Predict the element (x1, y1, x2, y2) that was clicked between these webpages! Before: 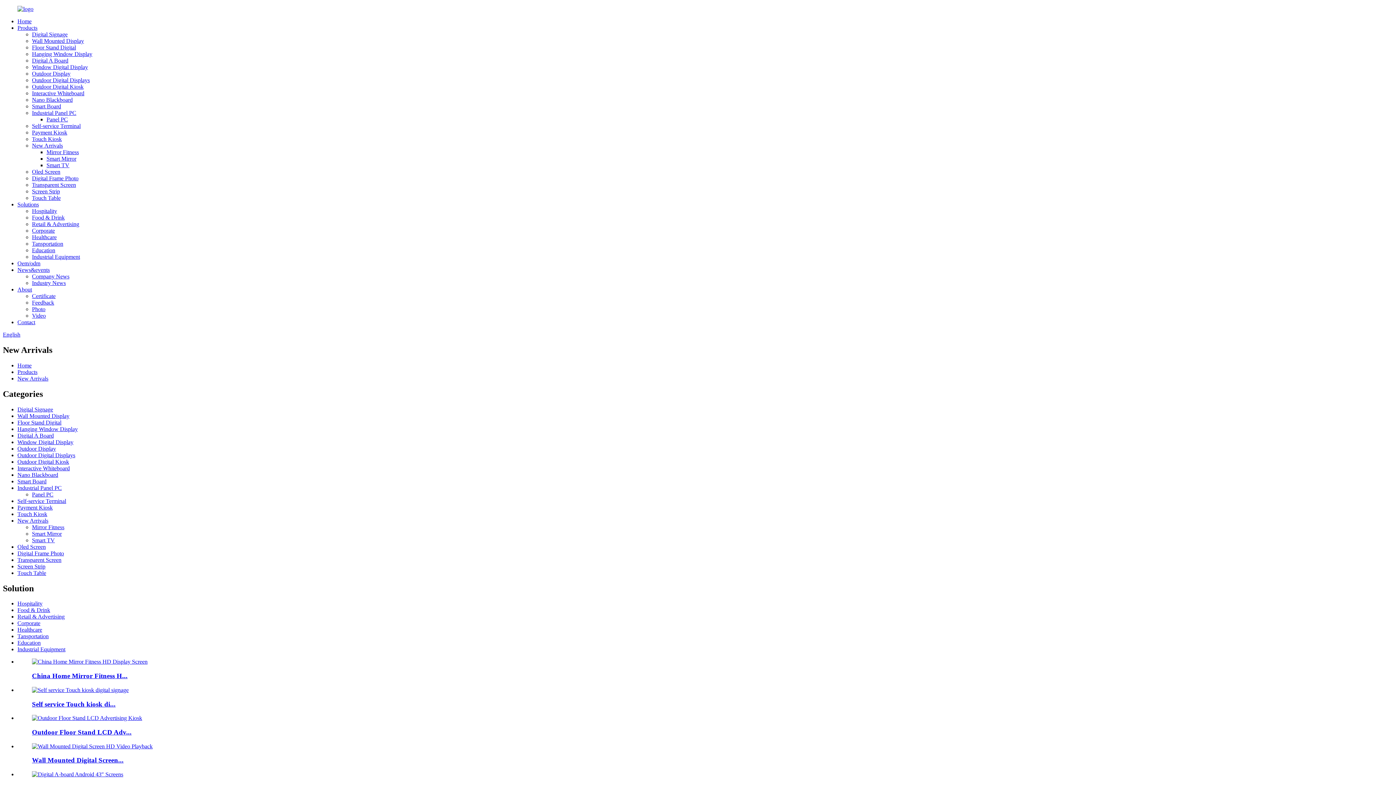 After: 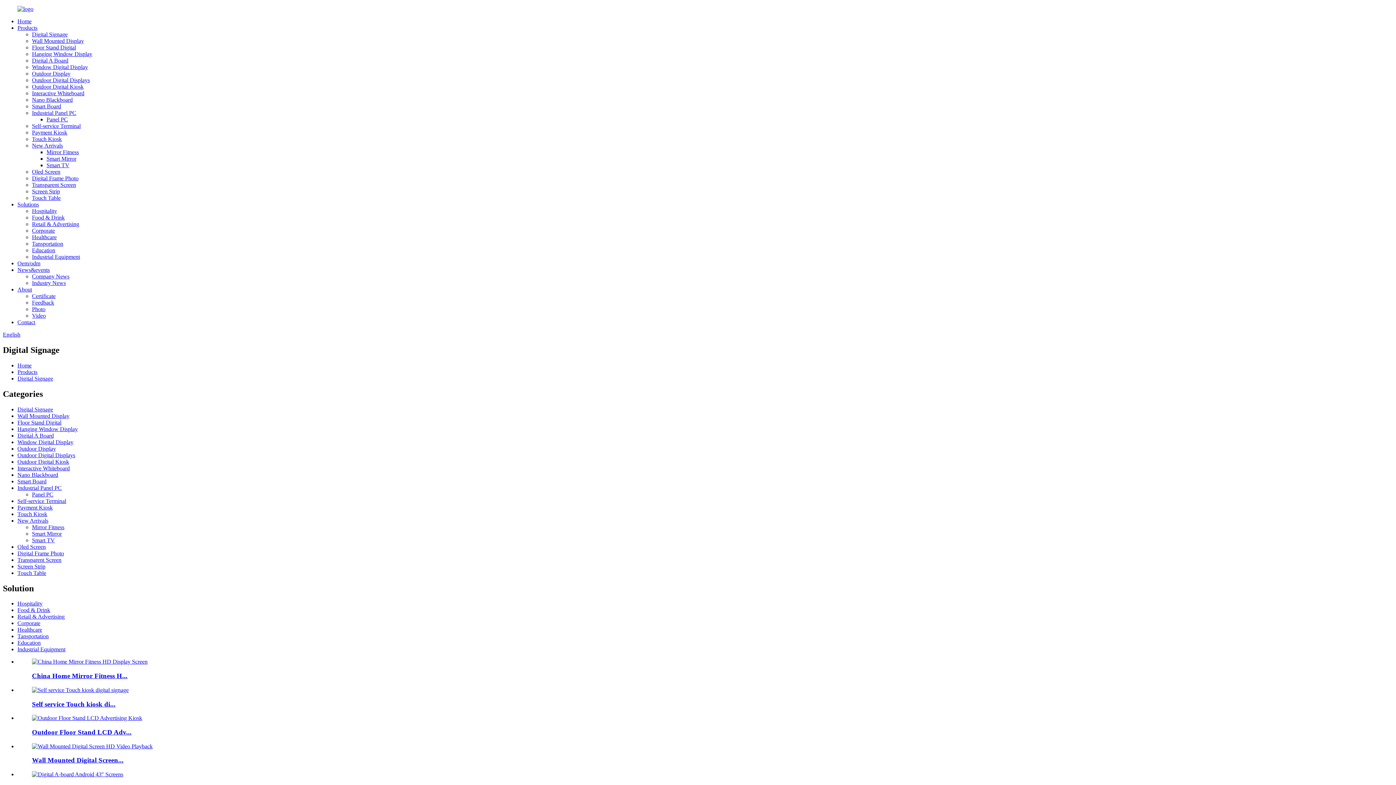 Action: label: Digital Signage bbox: (32, 31, 67, 37)